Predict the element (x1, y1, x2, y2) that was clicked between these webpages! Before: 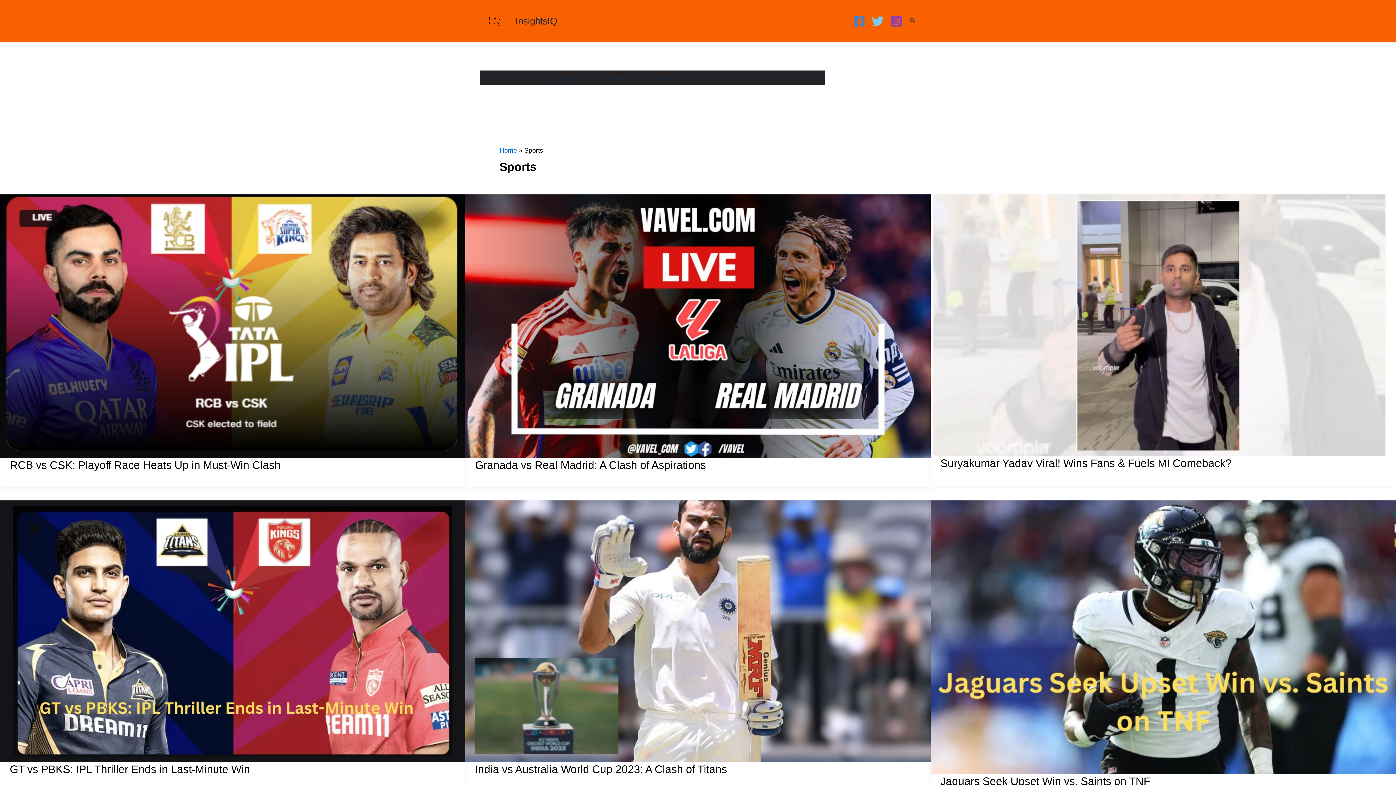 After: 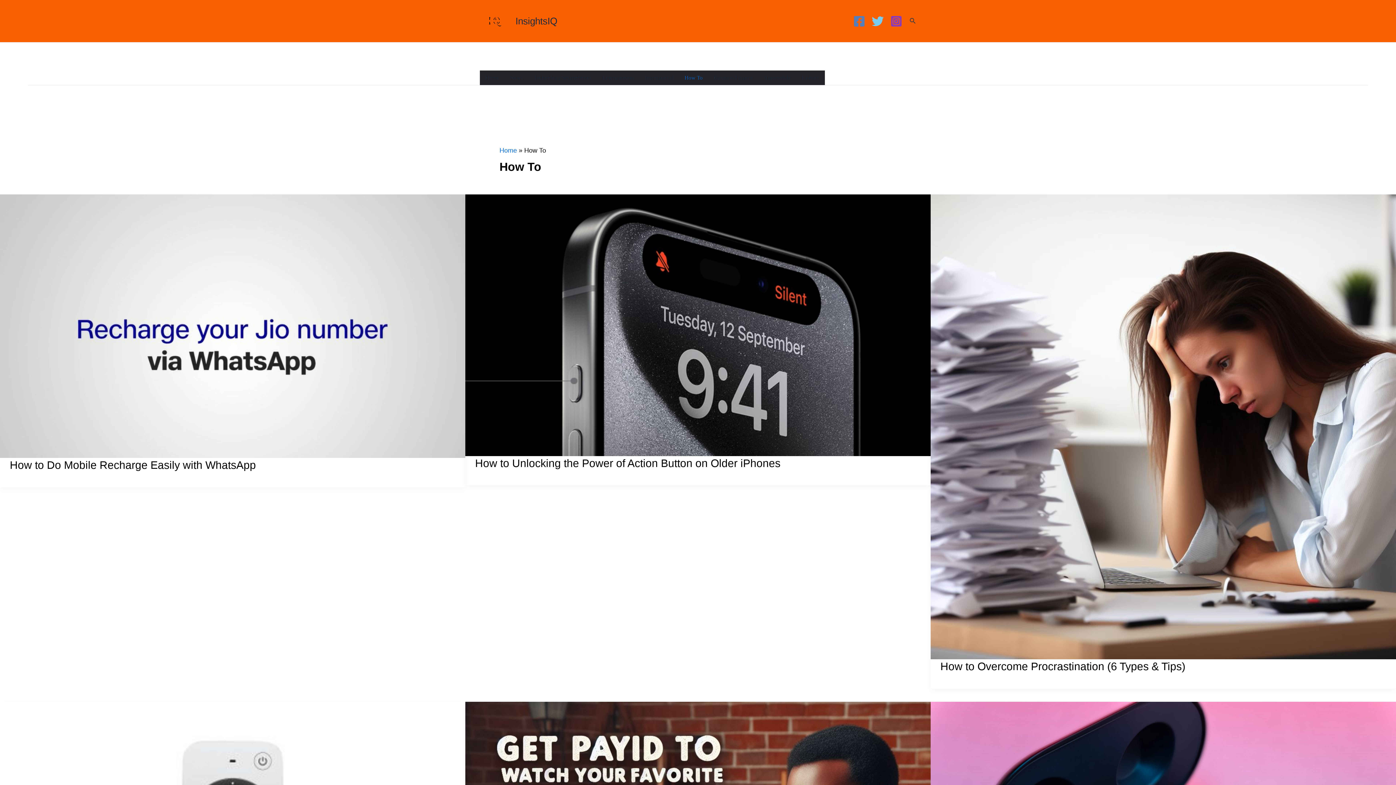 Action: bbox: (679, 70, 708, 85) label: How To